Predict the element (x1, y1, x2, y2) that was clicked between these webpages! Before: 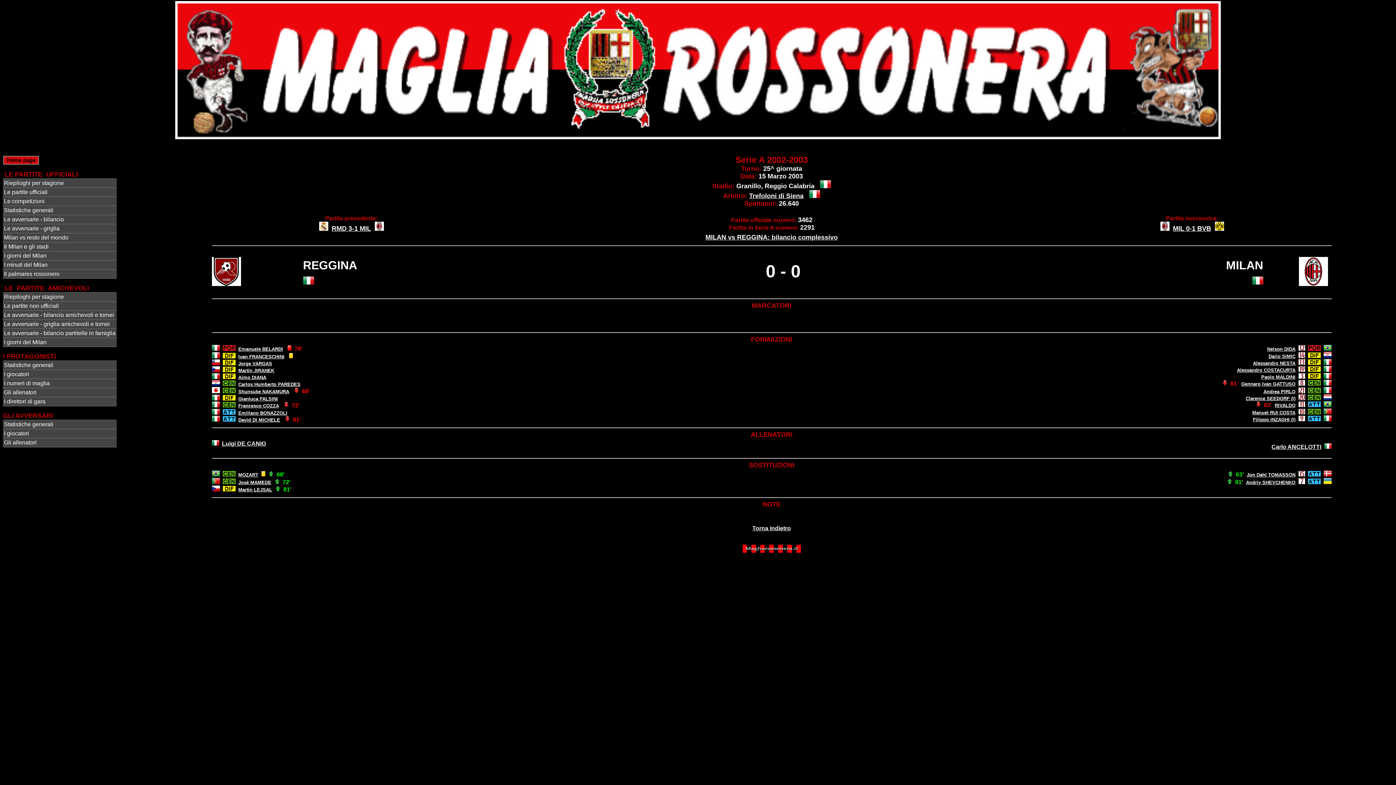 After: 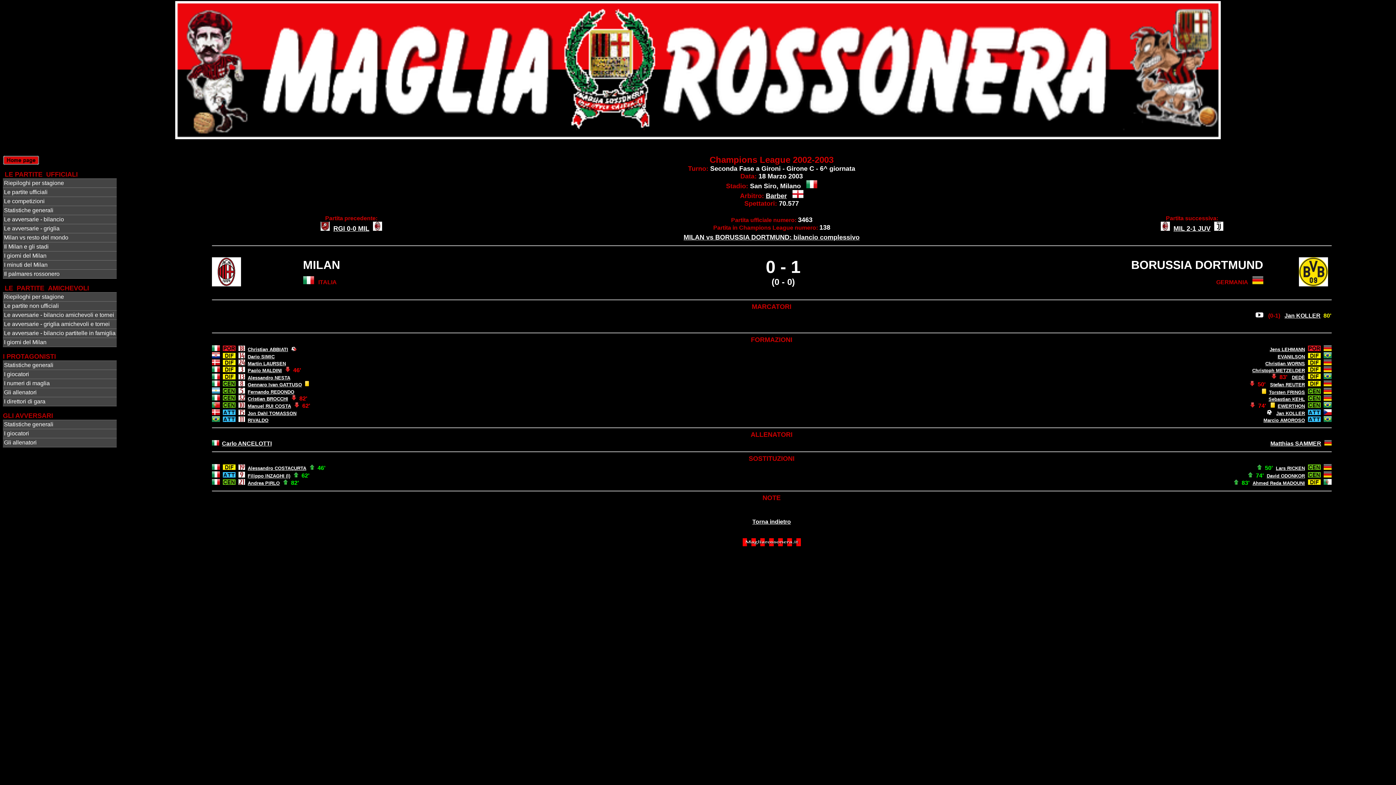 Action: bbox: (1173, 225, 1211, 232) label: MIL 0-1 BVB